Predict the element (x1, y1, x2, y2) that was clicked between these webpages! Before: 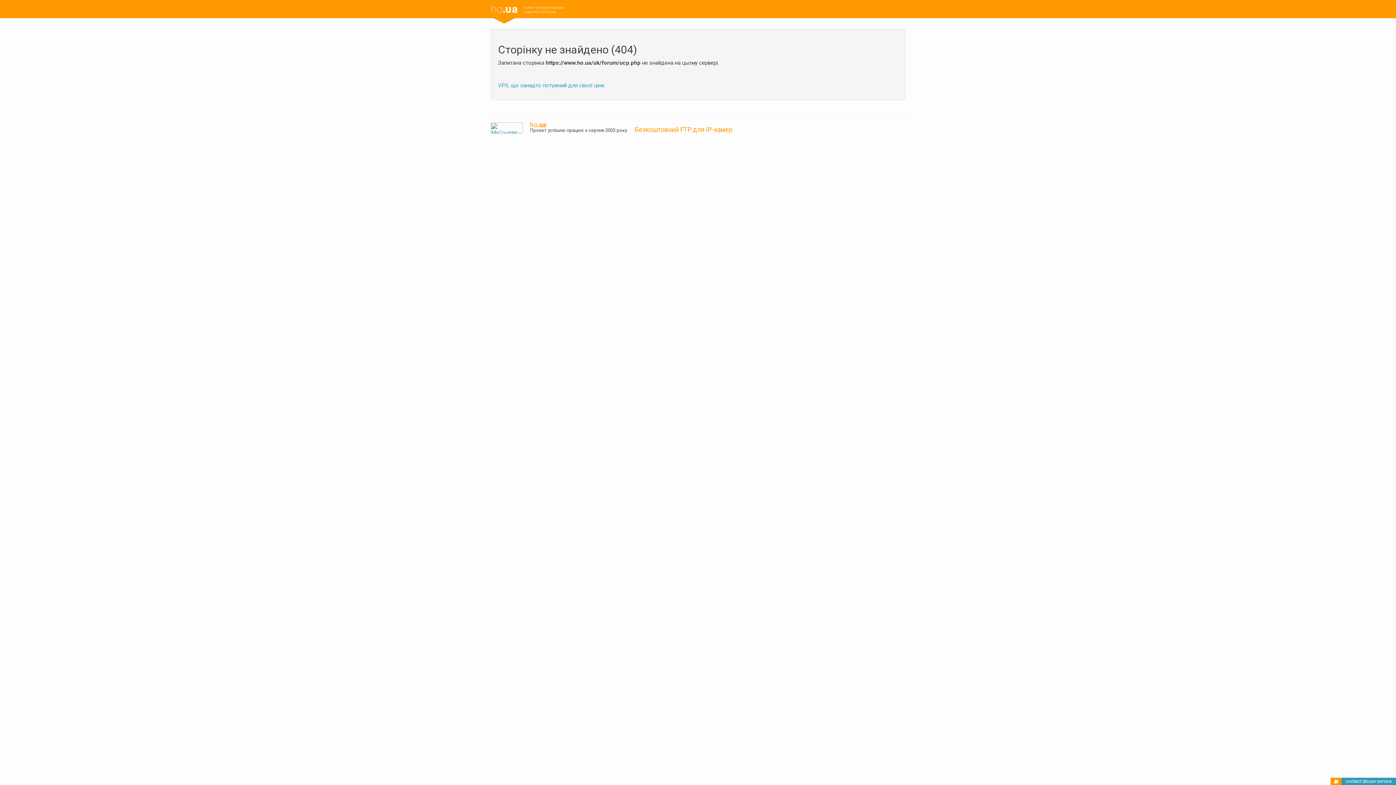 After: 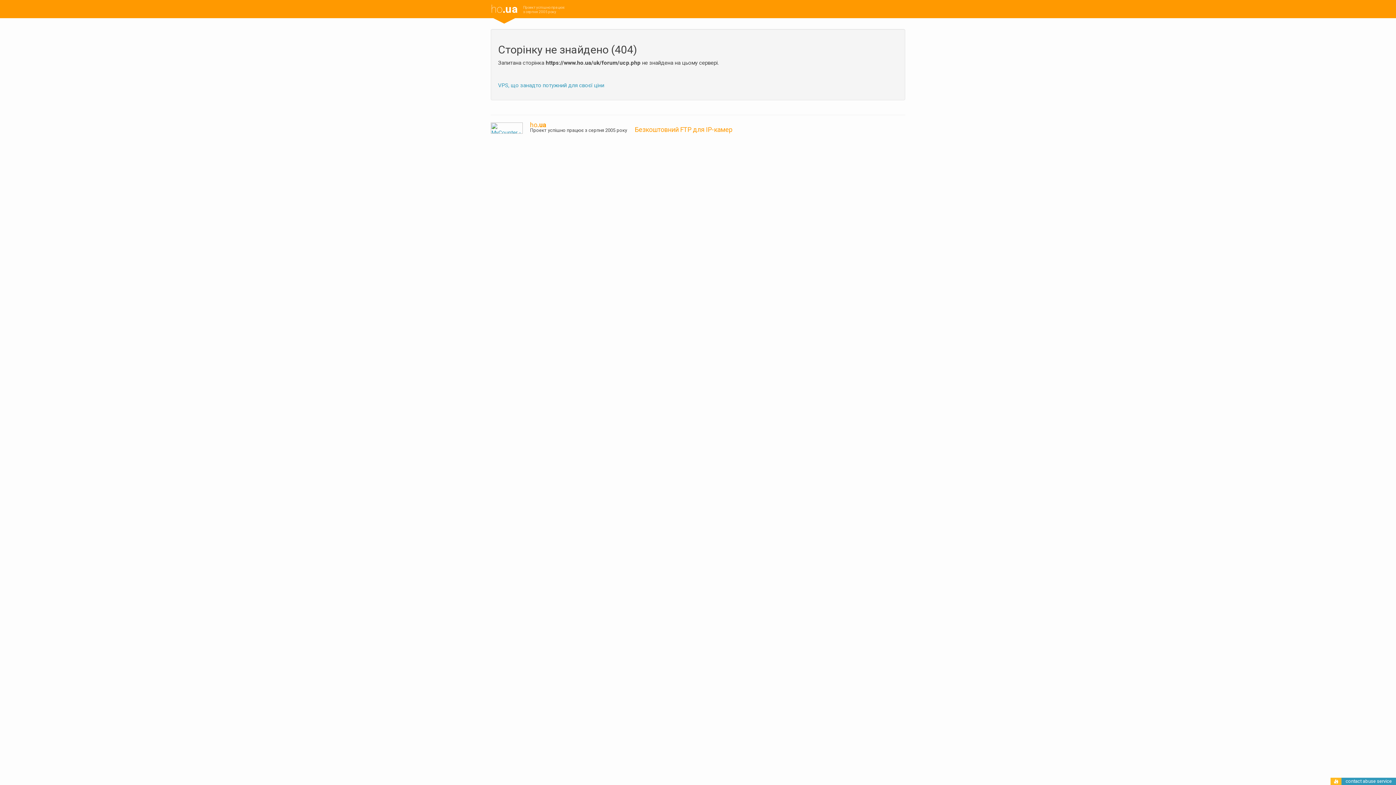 Action: bbox: (1334, 779, 1338, 785)